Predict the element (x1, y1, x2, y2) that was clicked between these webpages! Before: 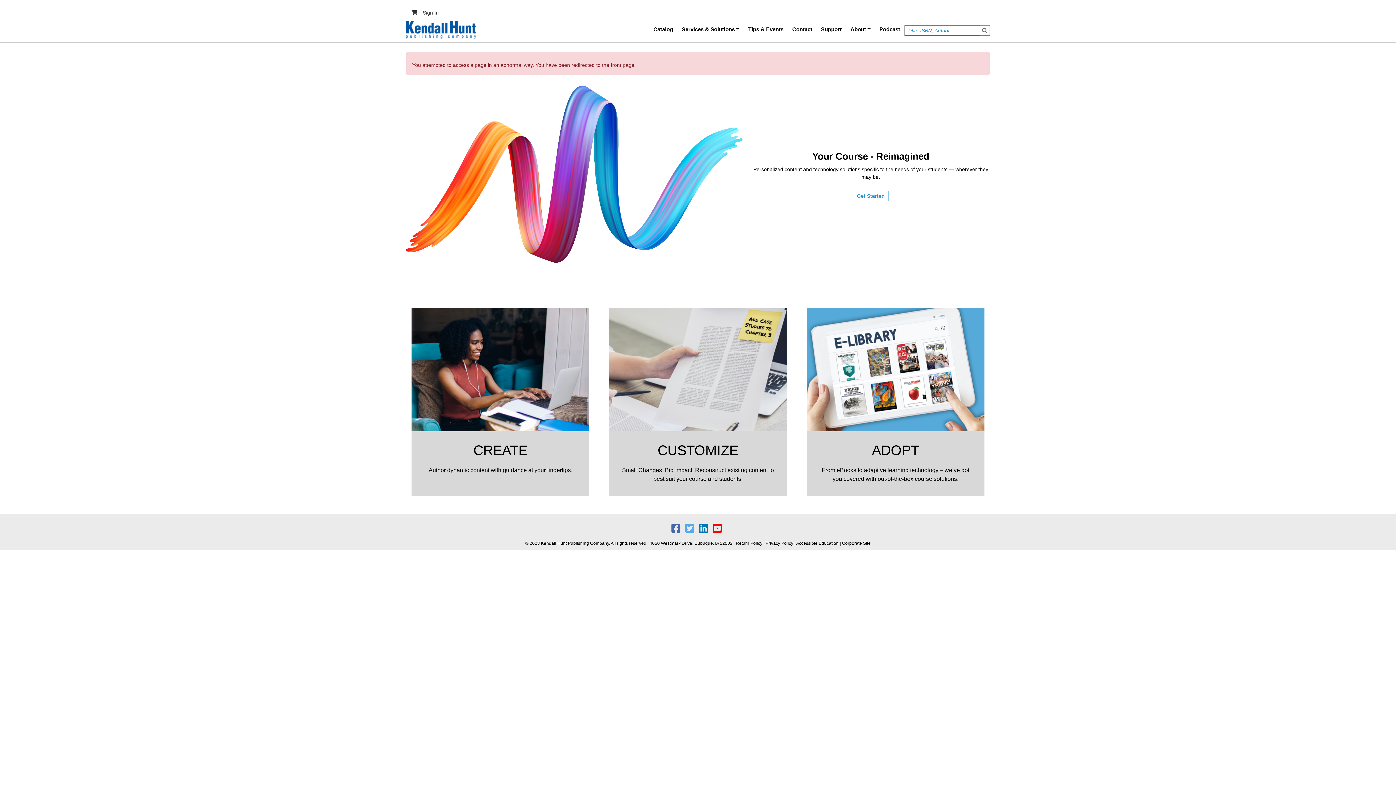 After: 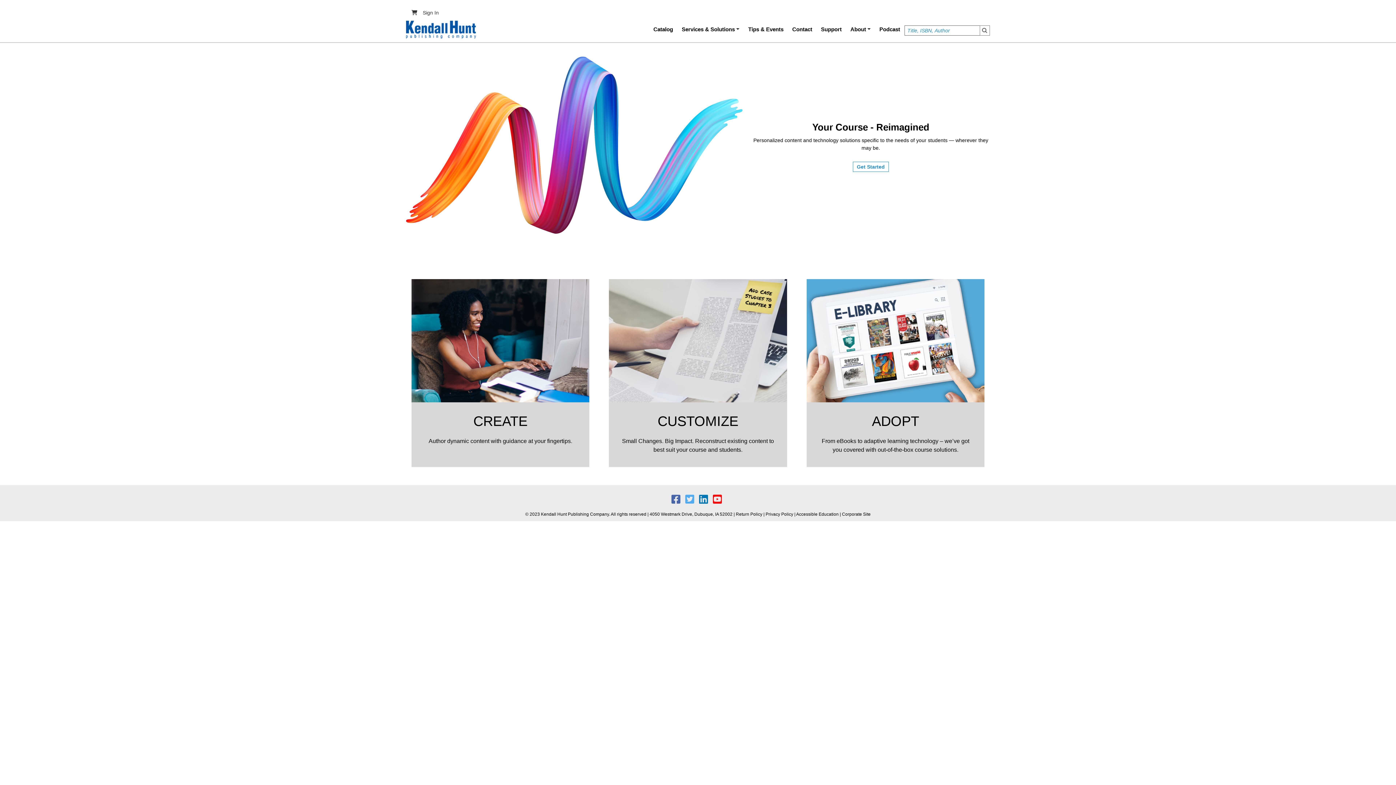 Action: bbox: (406, 20, 476, 38)